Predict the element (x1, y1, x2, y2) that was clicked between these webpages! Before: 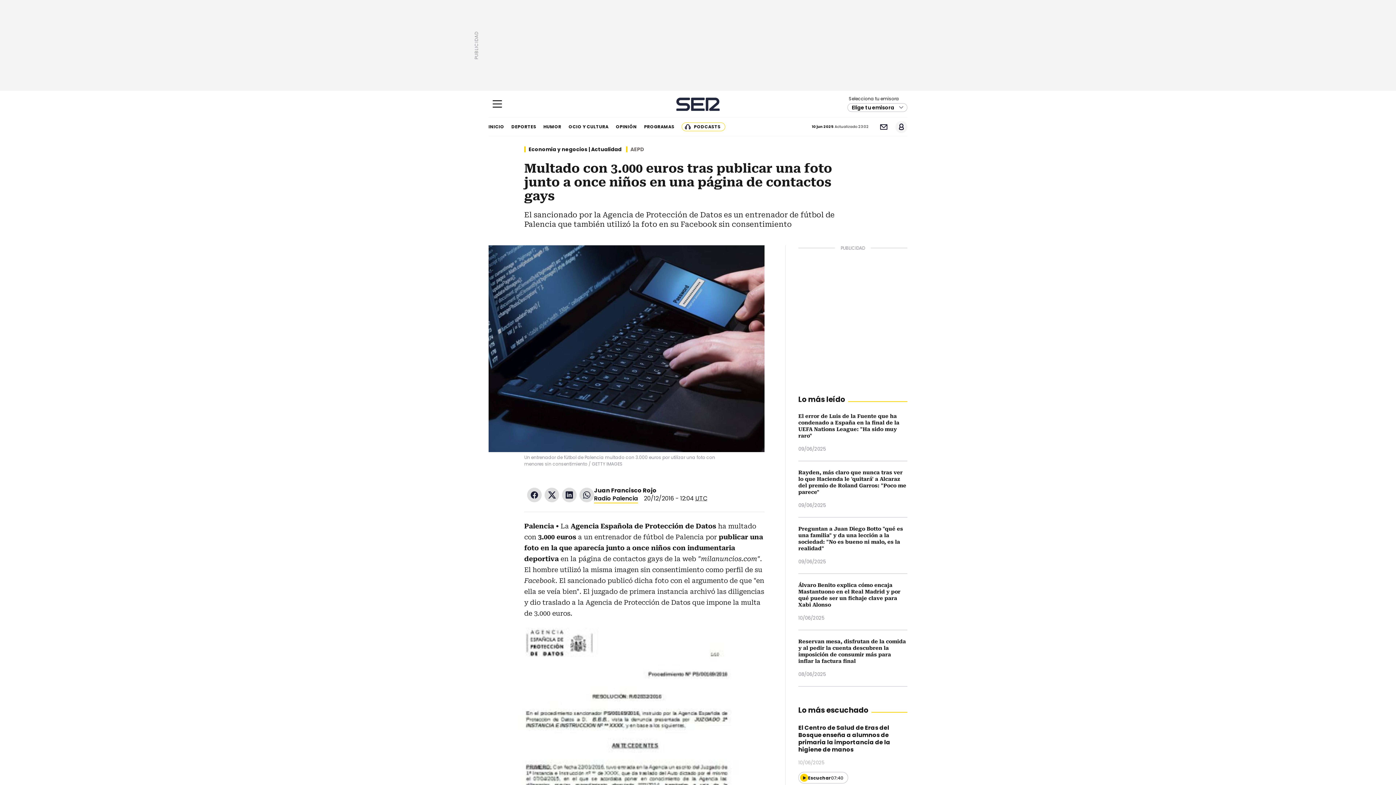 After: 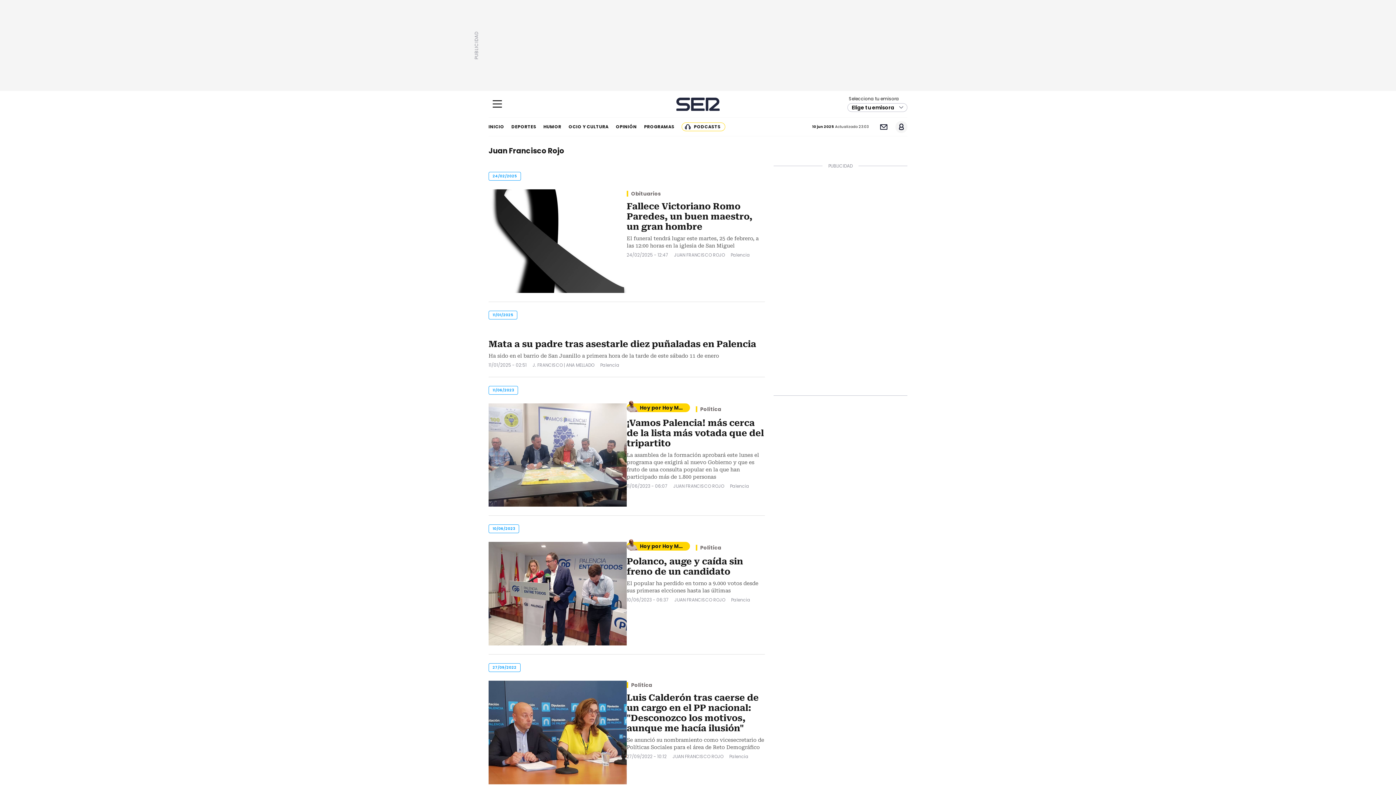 Action: label: Juan Francisco Rojo bbox: (594, 486, 656, 495)